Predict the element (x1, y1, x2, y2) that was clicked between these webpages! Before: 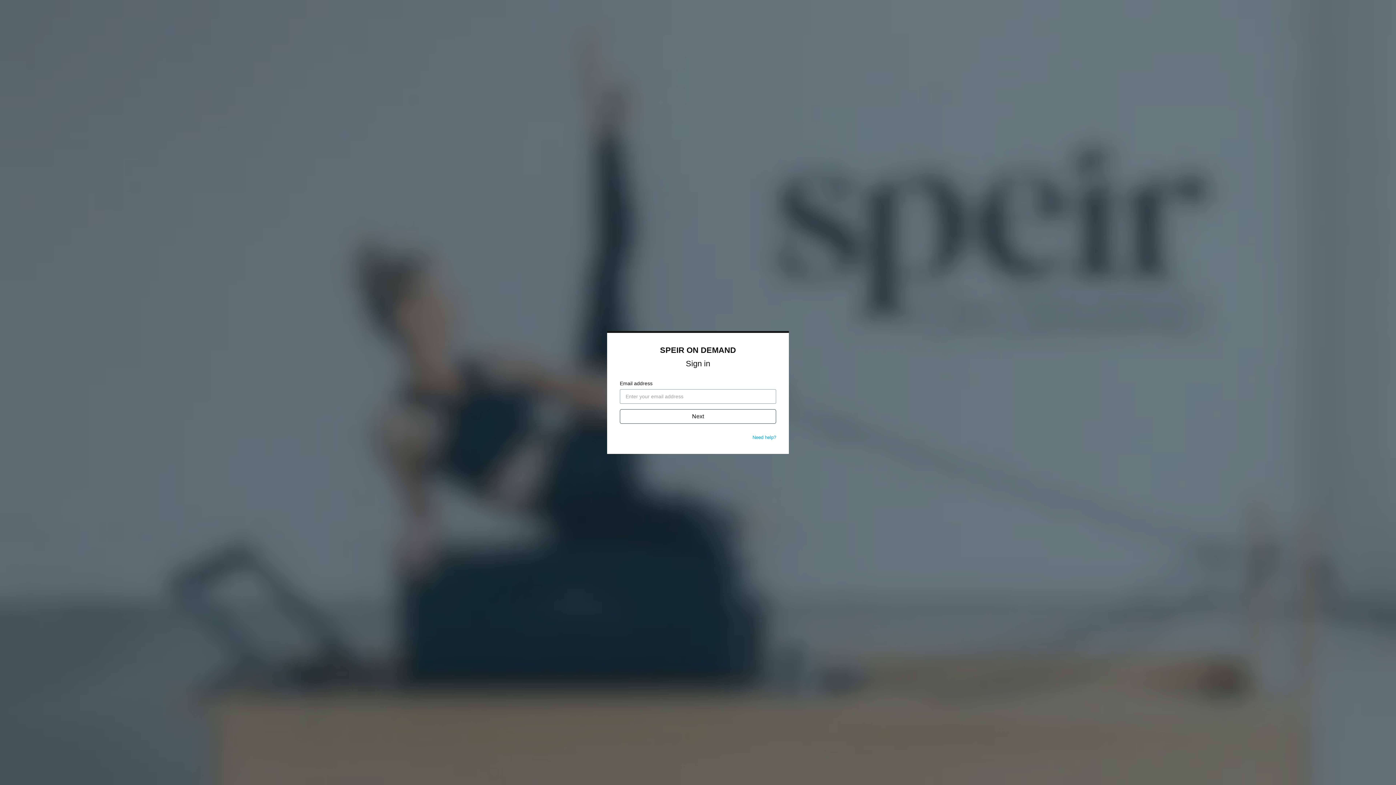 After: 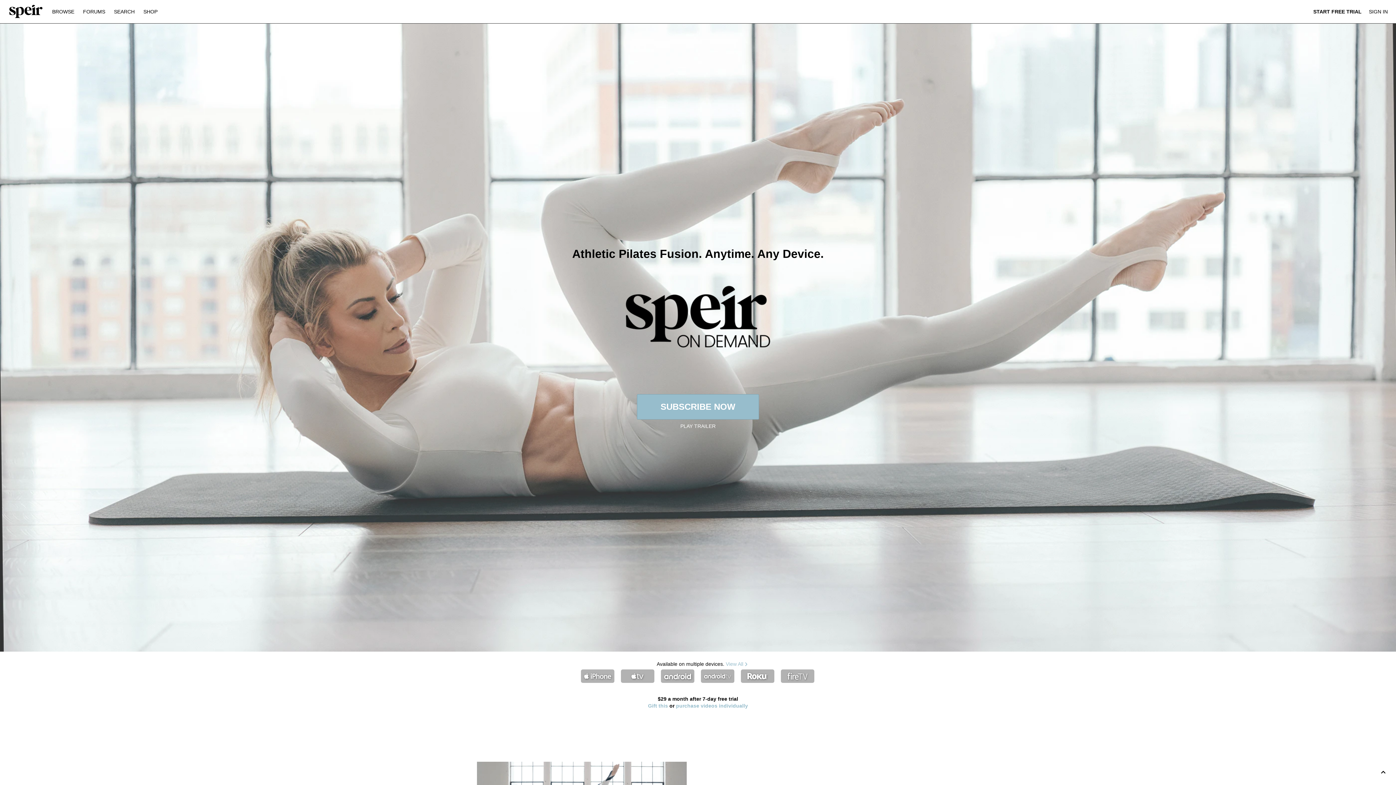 Action: bbox: (660, 345, 736, 354) label: SPEIR ON DEMAND